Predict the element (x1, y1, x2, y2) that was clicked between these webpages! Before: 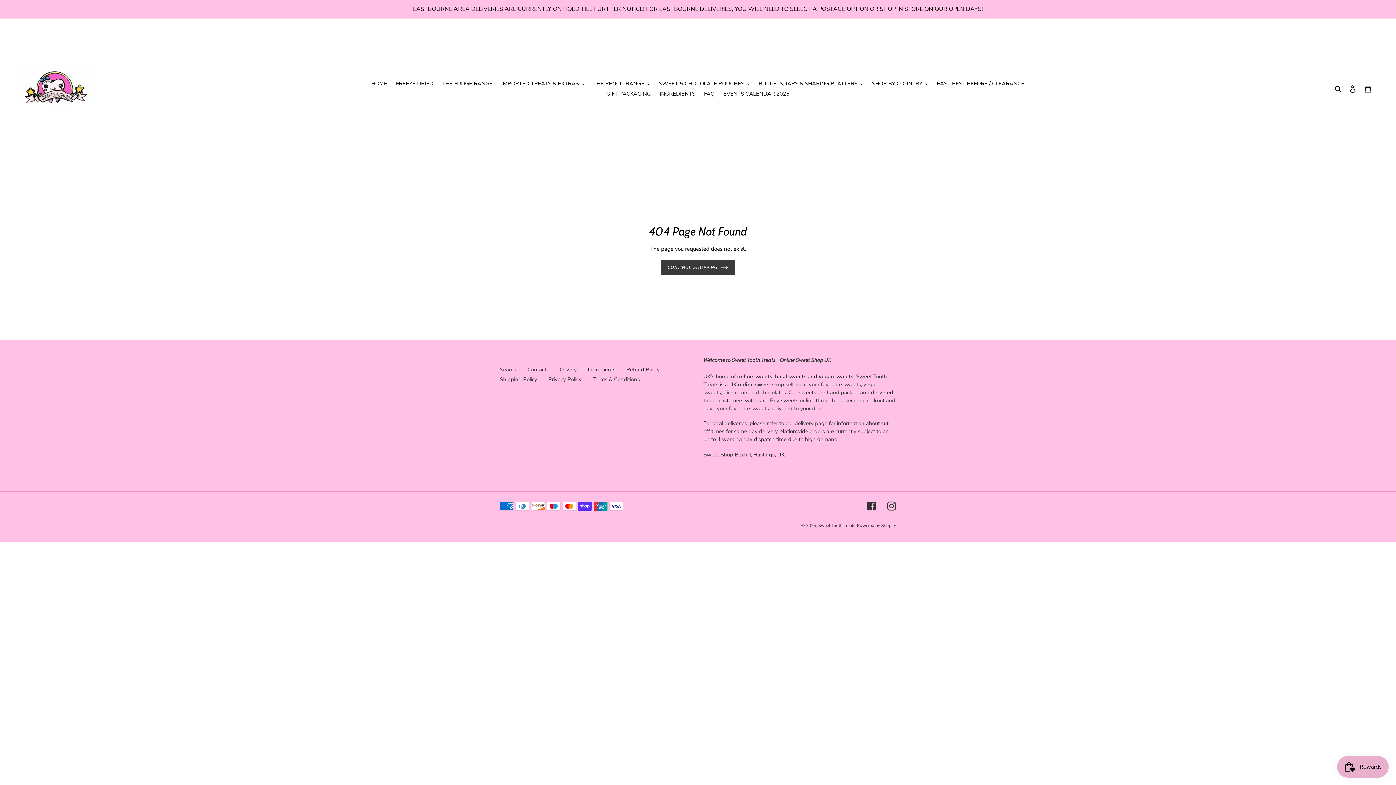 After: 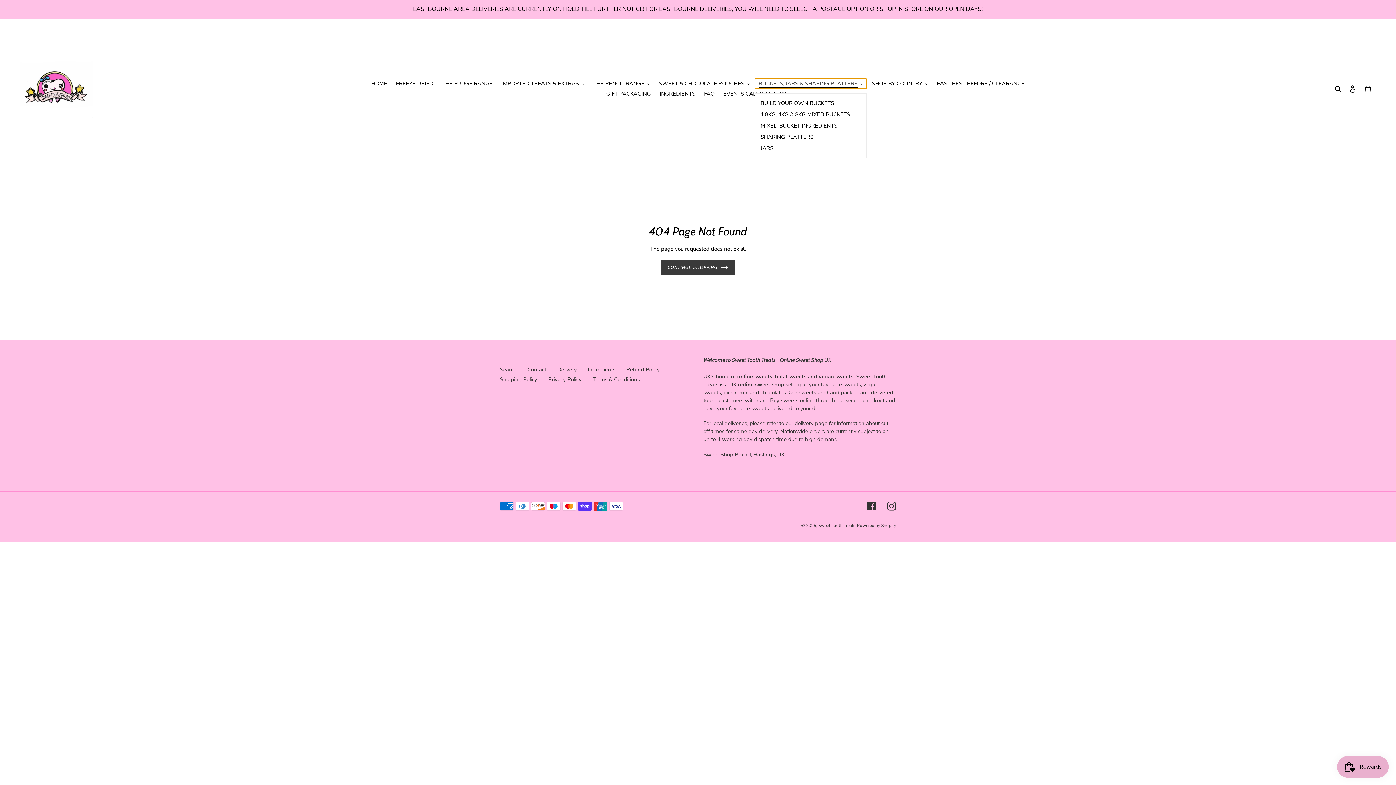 Action: label: BUCKETS, JARS & SHARING PLATTERS bbox: (755, 78, 867, 88)